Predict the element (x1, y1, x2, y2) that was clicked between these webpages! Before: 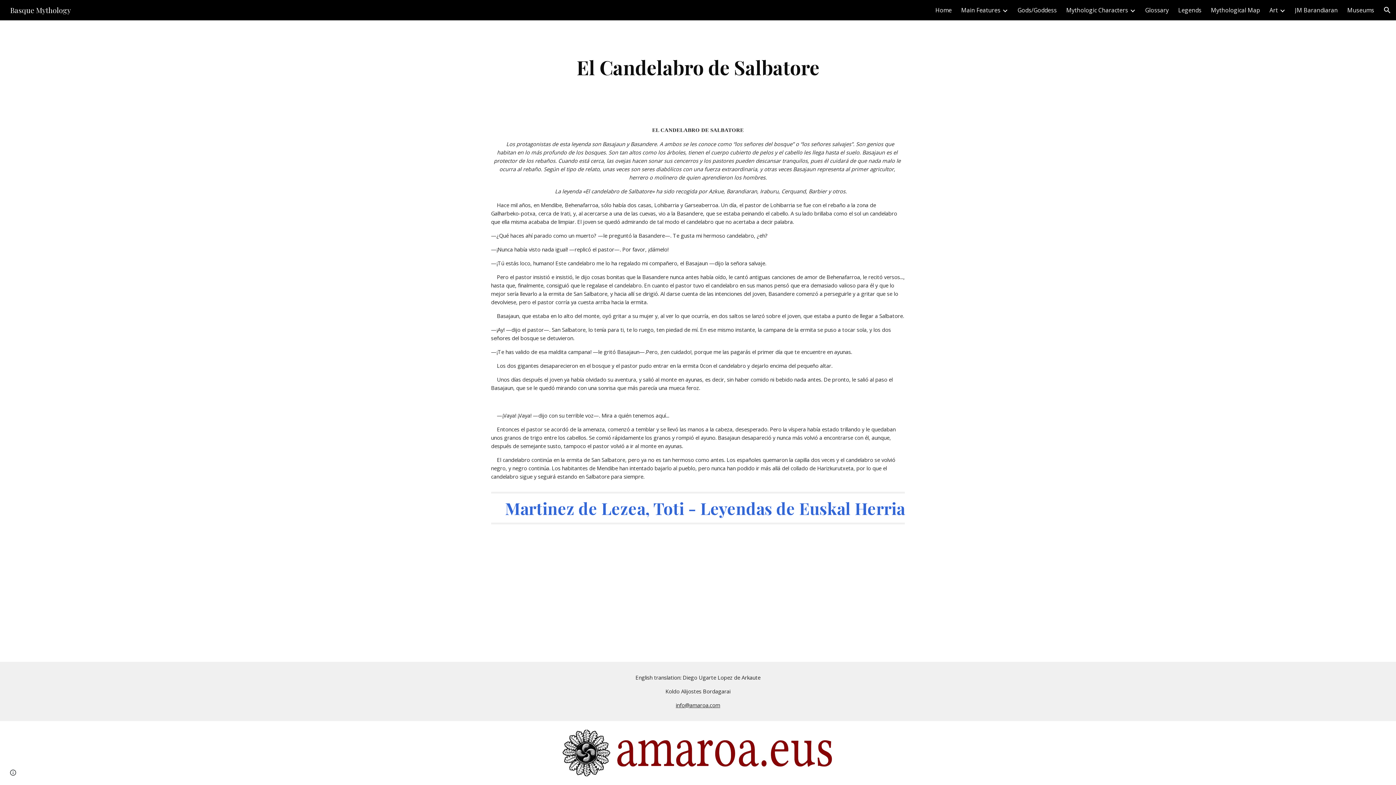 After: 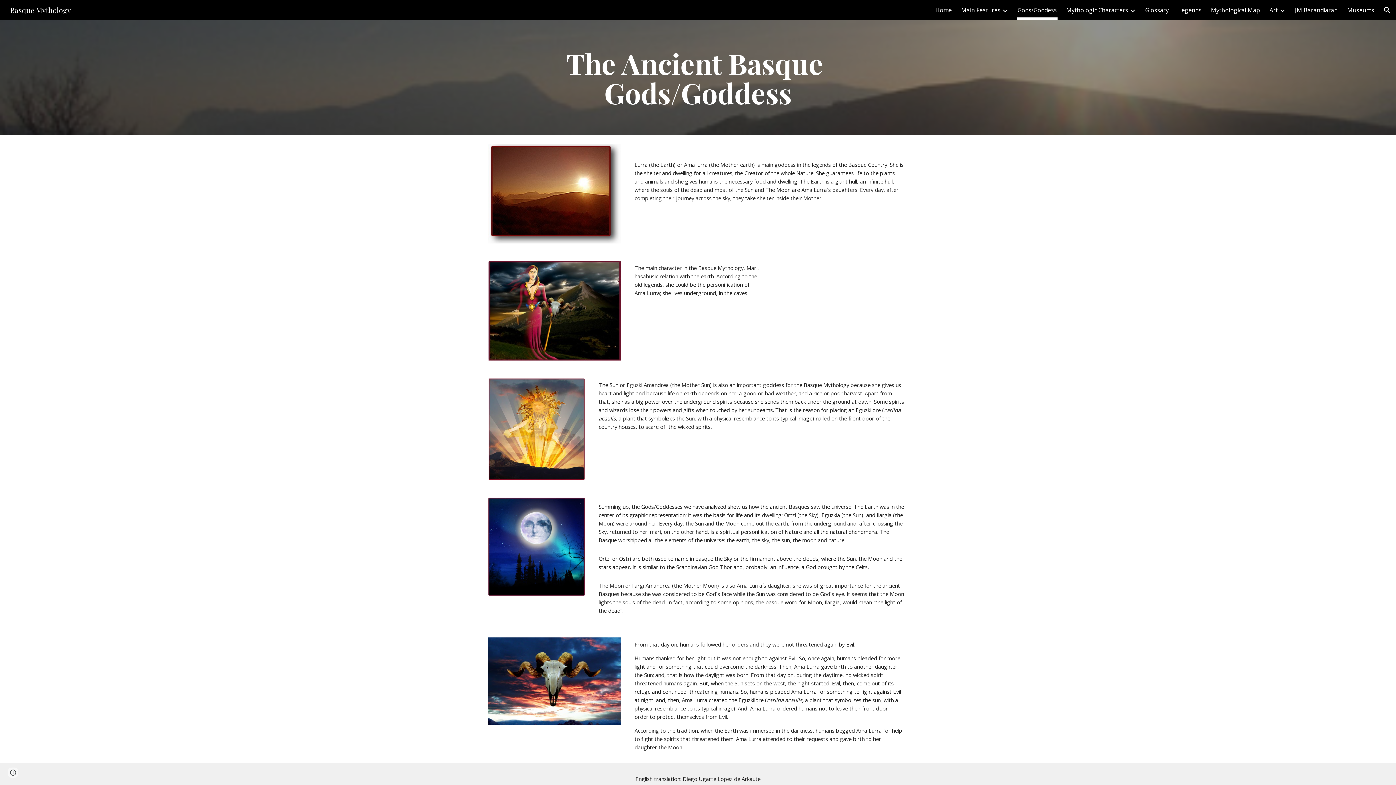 Action: label: Gods/Goddess bbox: (1017, 5, 1057, 15)